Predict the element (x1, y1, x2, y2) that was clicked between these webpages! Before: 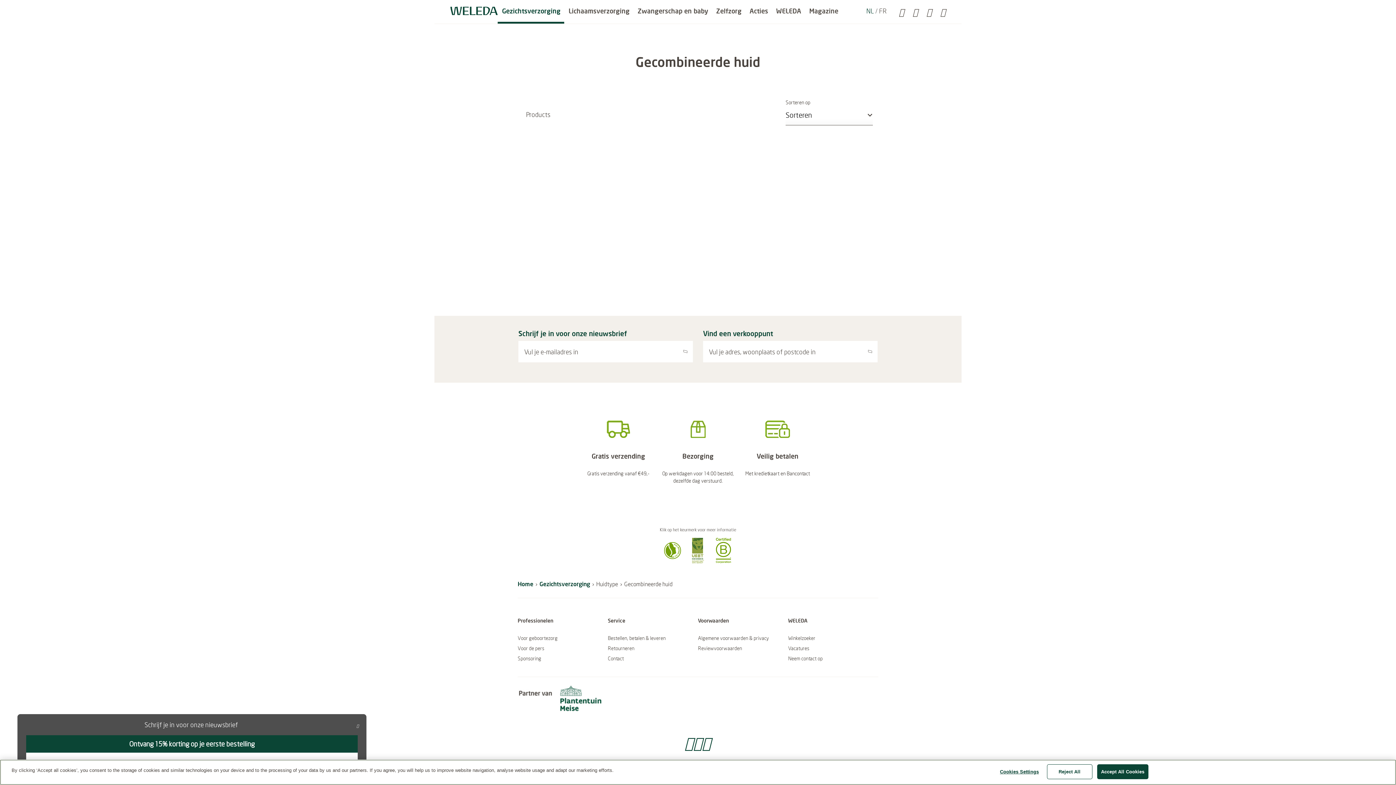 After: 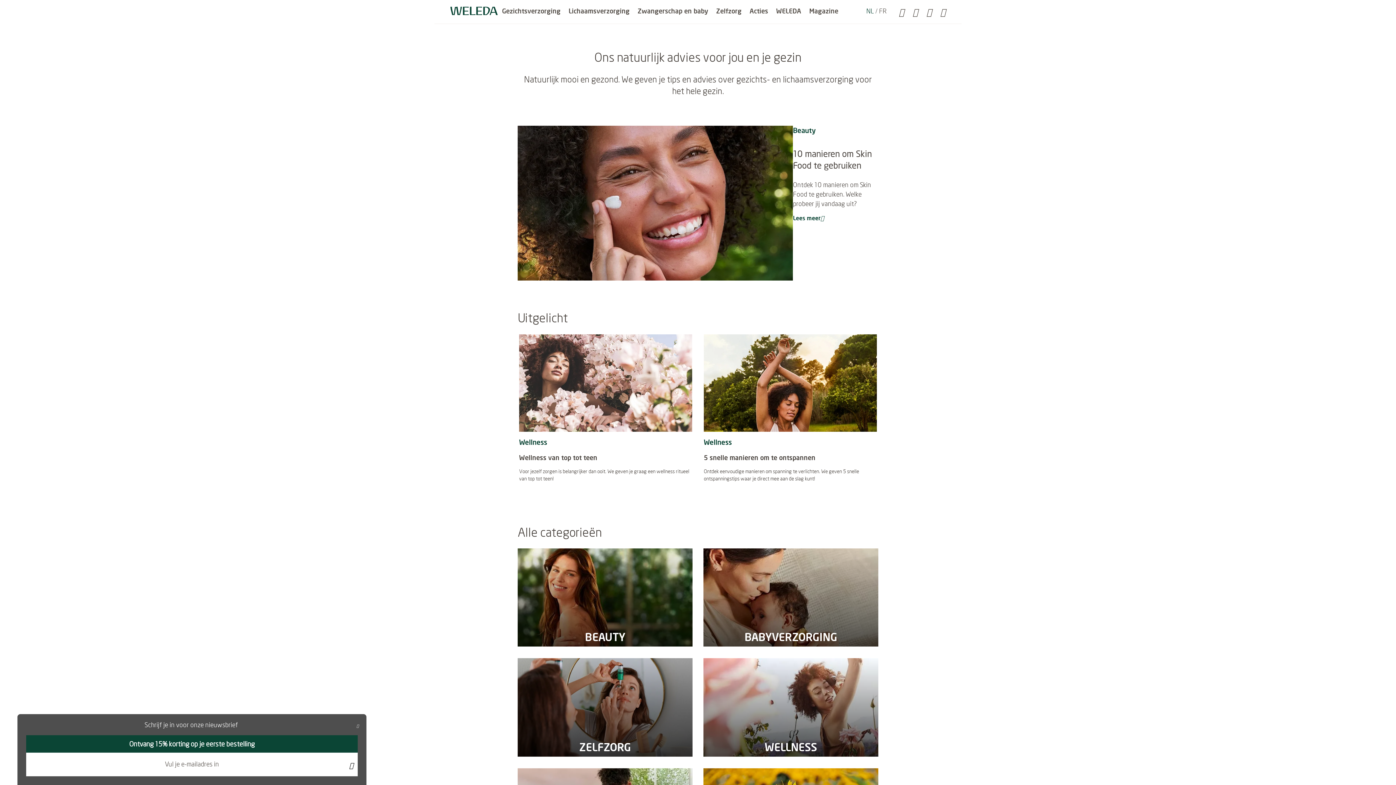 Action: label: Magazine bbox: (809, 4, 838, 17)